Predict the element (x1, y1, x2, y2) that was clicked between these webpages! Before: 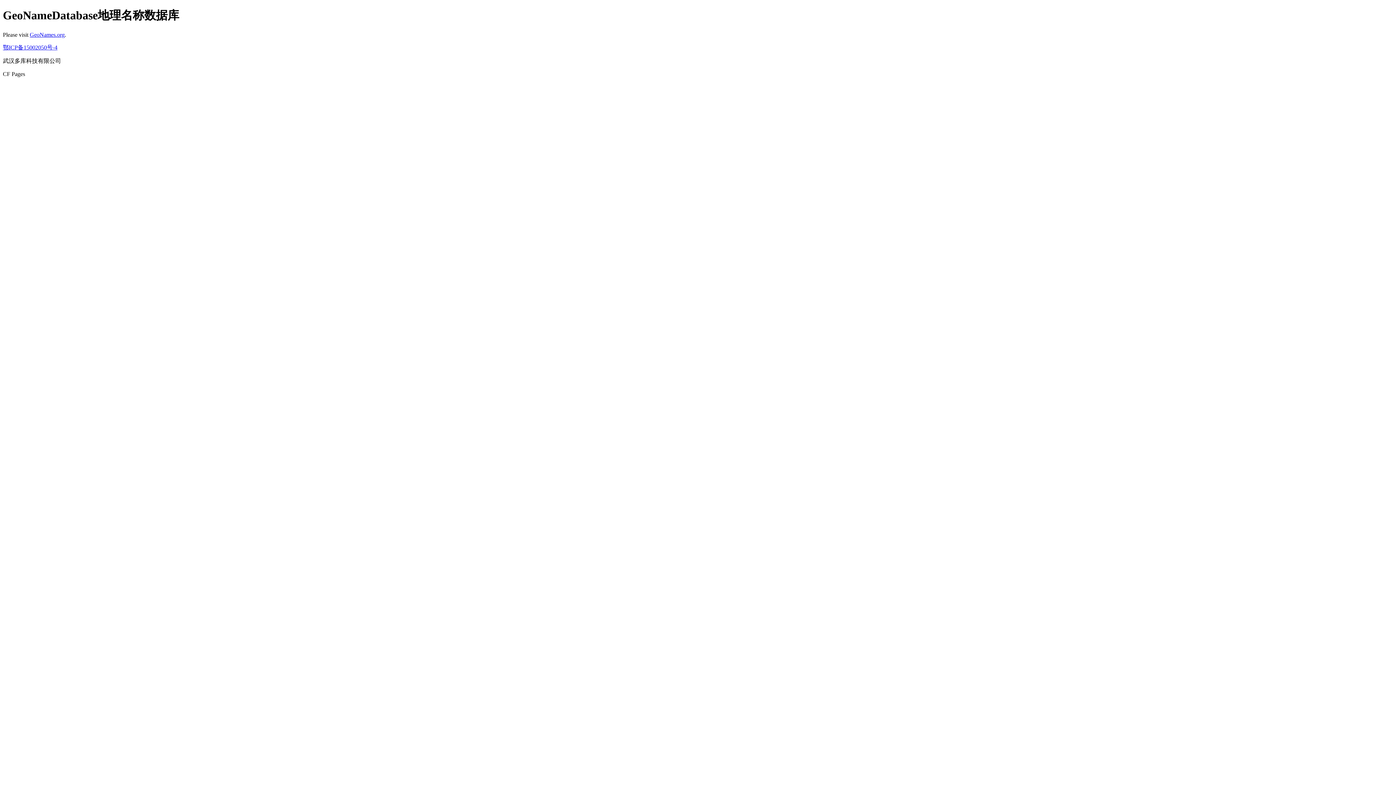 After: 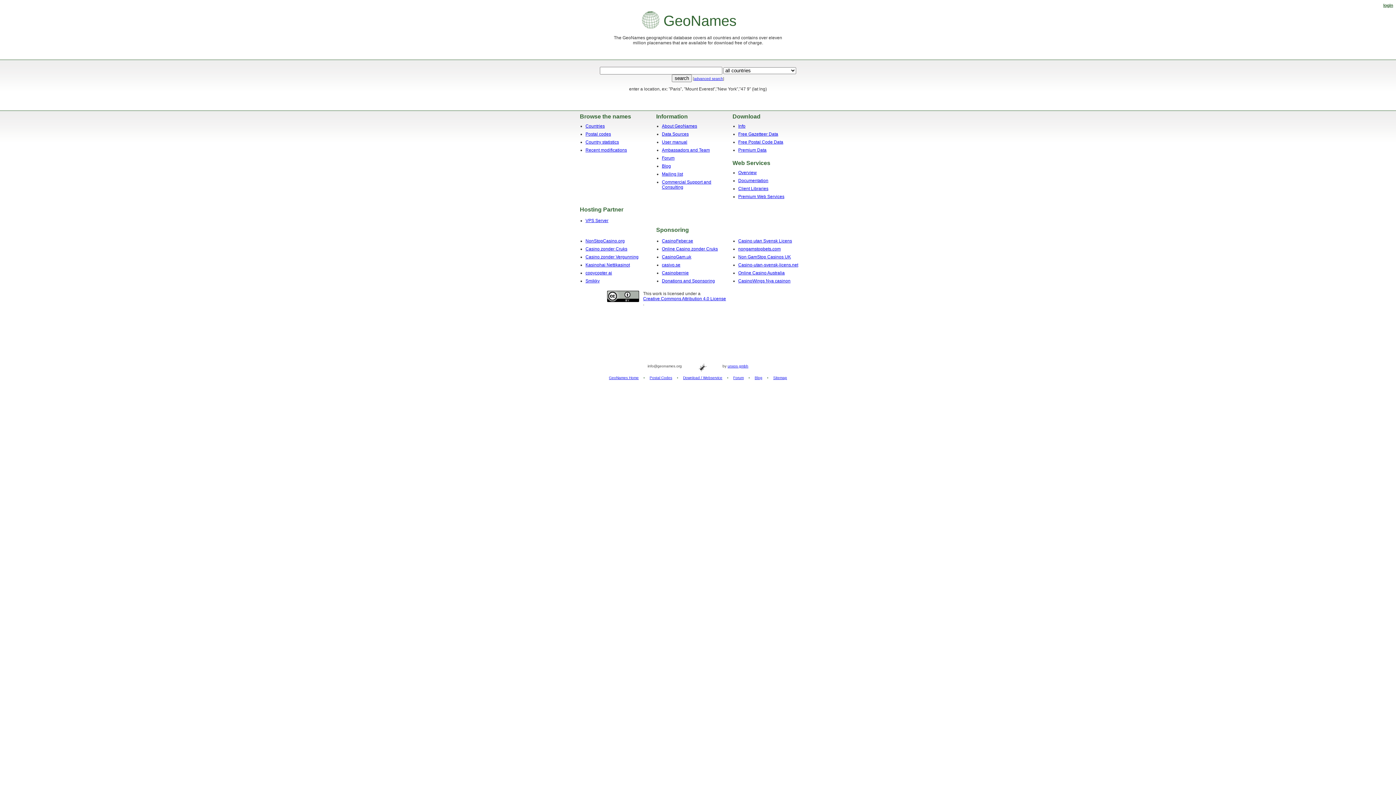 Action: bbox: (29, 31, 64, 37) label: GeoNames.org